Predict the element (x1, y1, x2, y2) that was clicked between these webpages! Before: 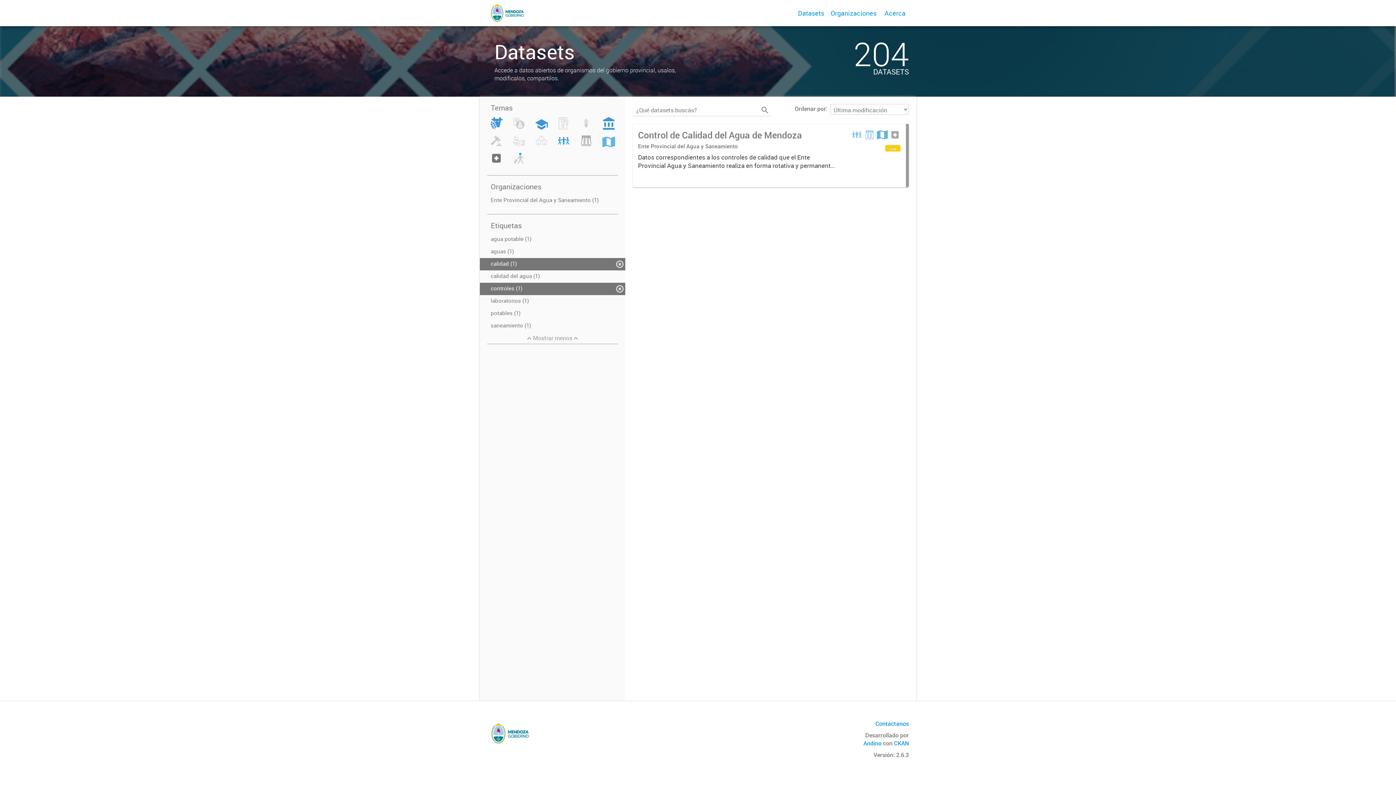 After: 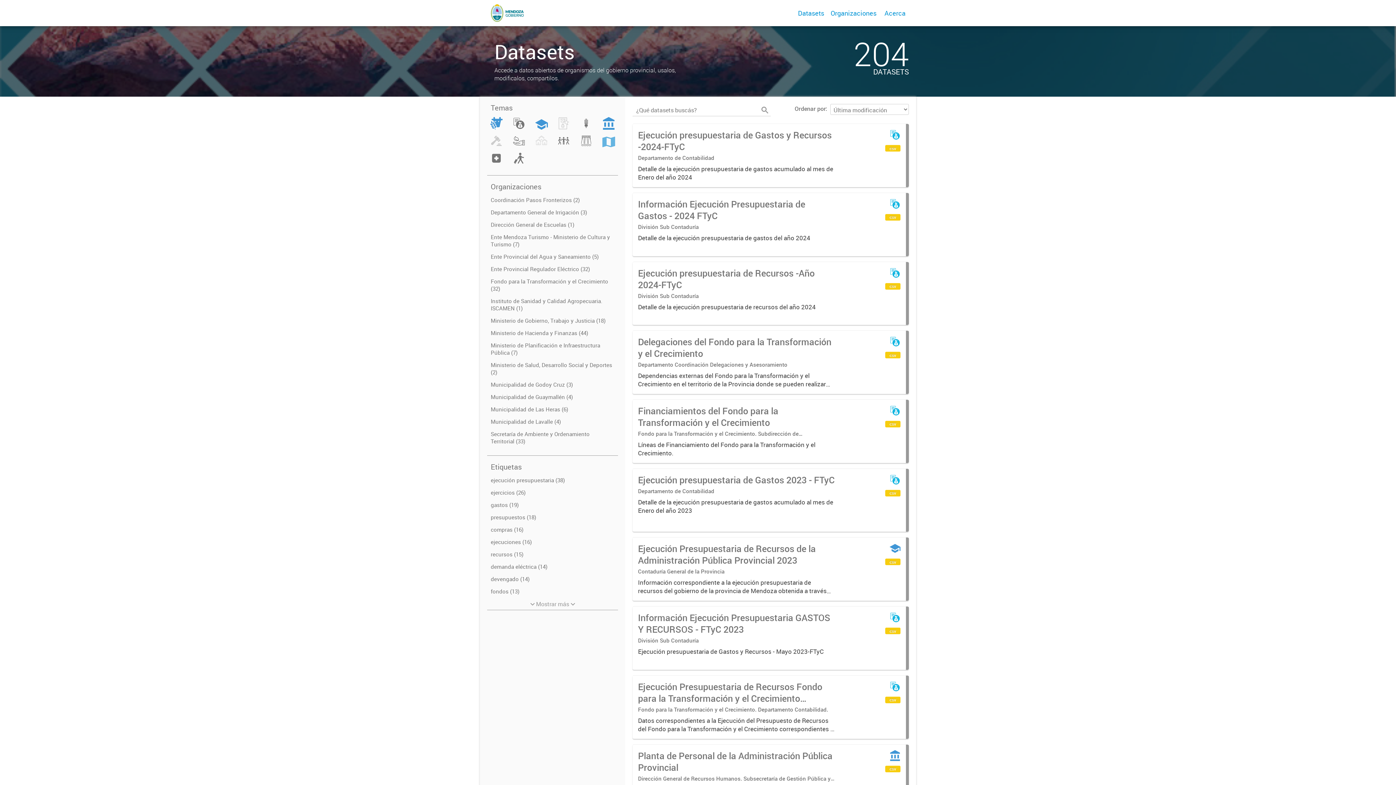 Action: label: Datasets bbox: (794, 0, 827, 26)